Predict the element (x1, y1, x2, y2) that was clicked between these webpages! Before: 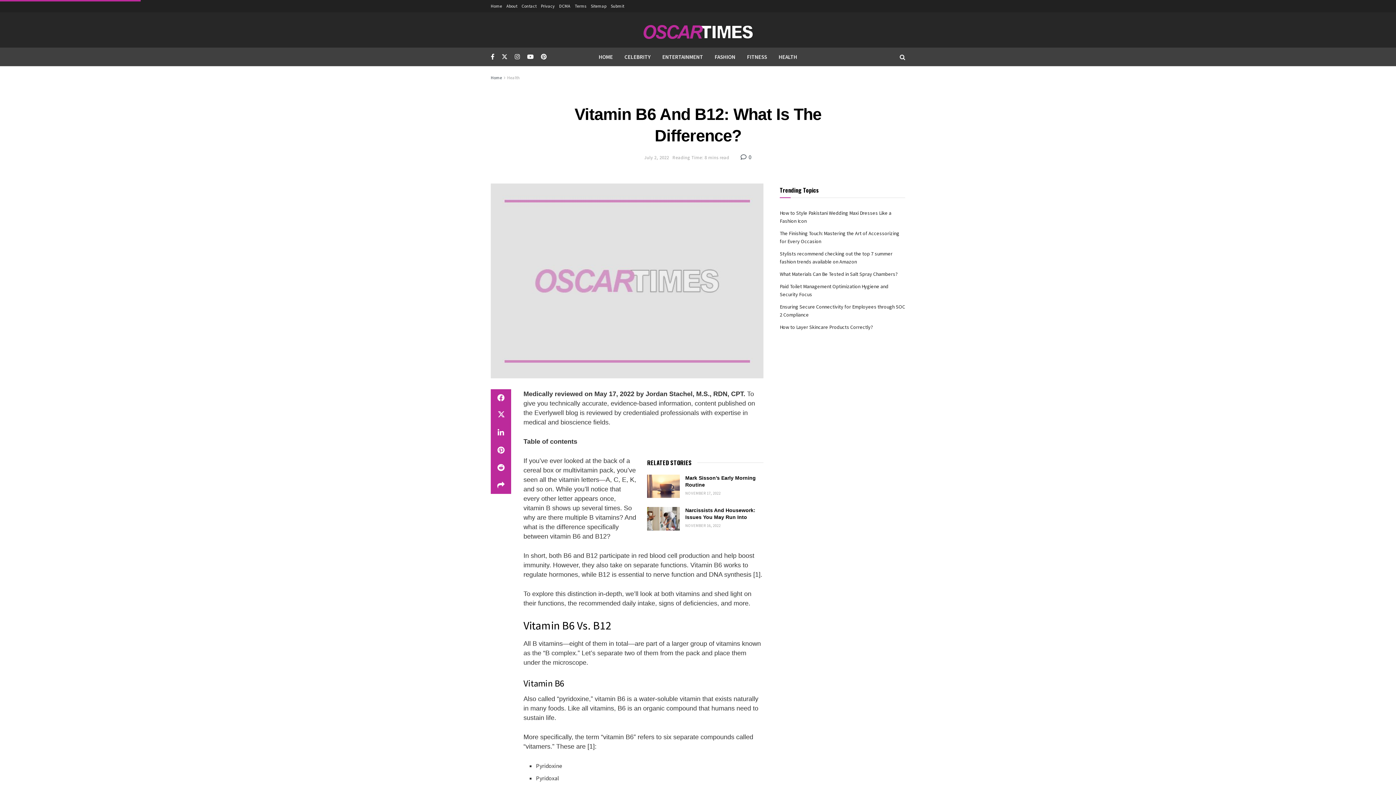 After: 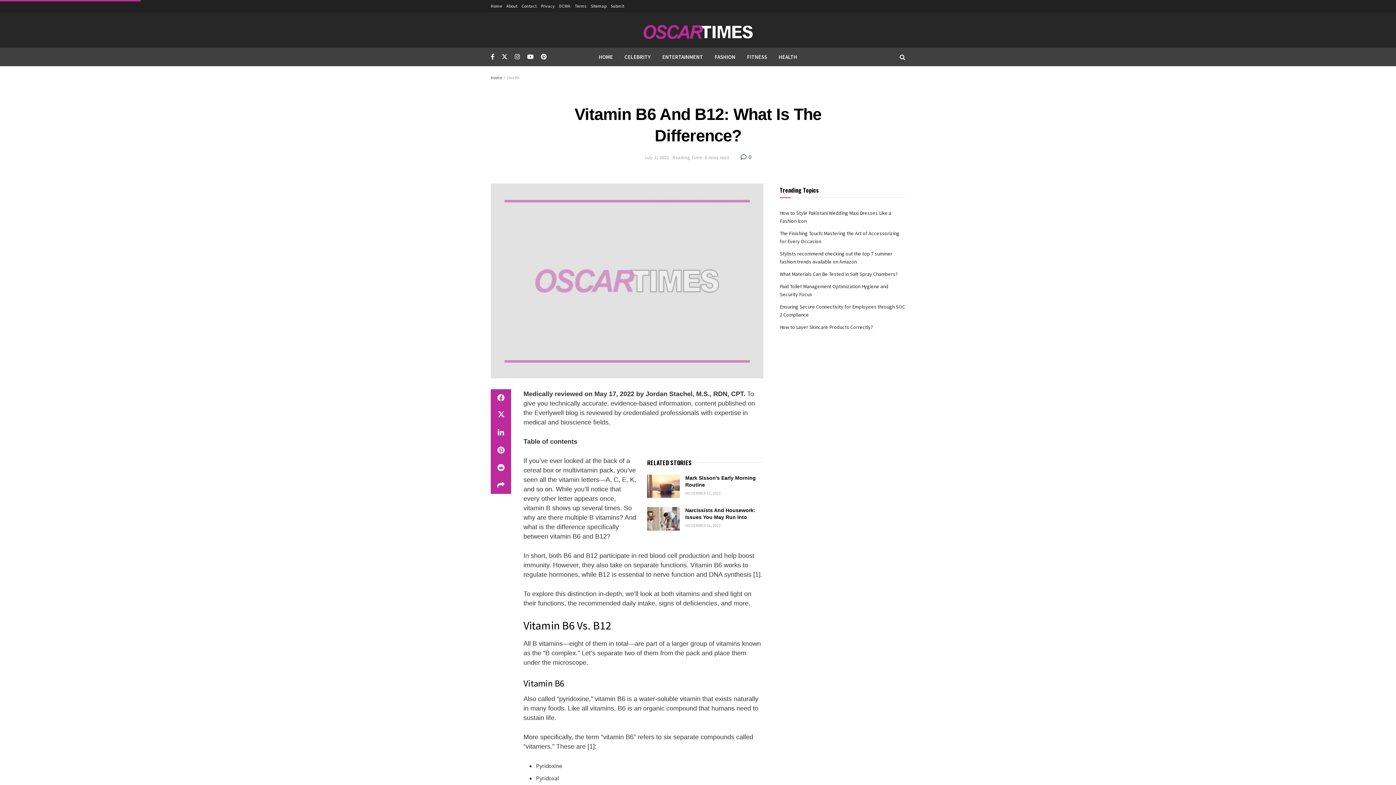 Action: bbox: (590, 0, 606, 12) label: Sitemap